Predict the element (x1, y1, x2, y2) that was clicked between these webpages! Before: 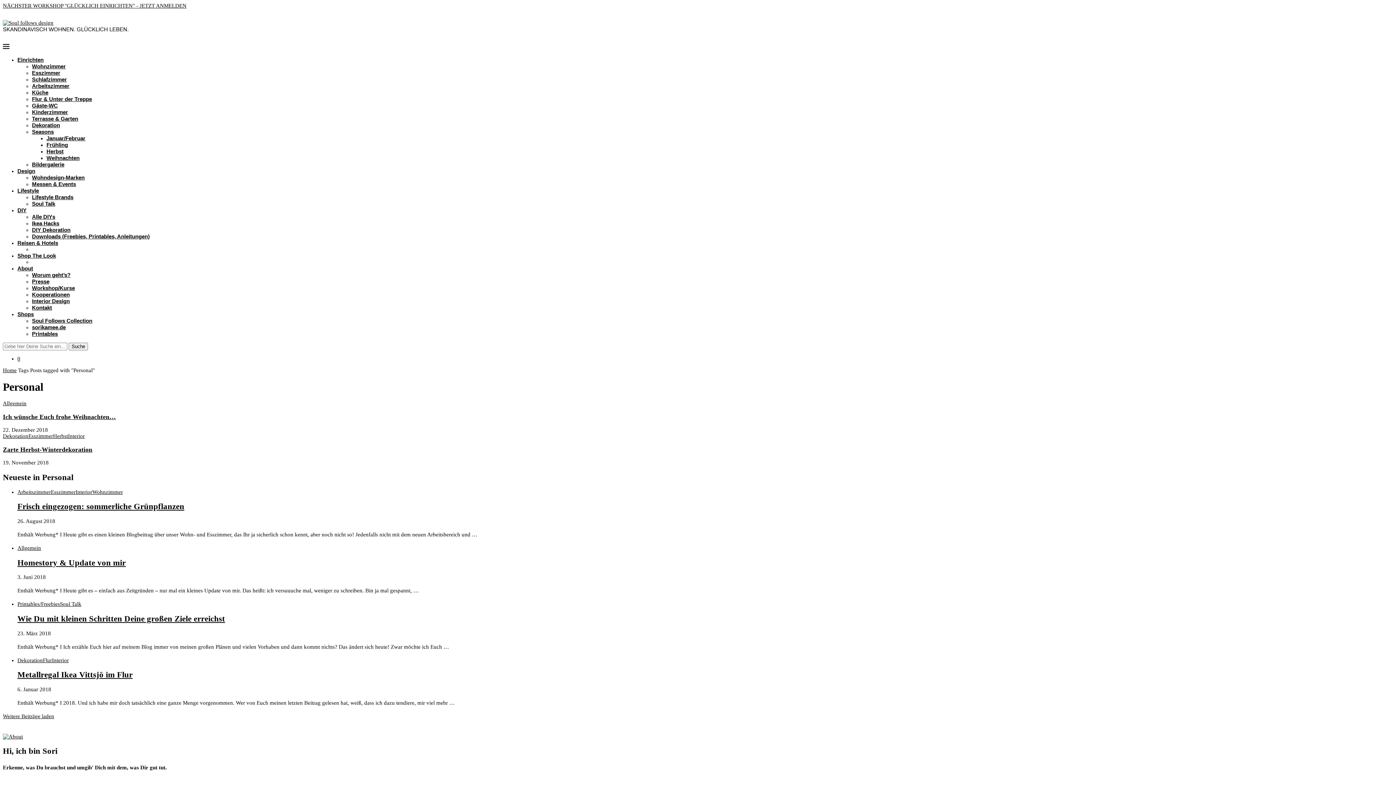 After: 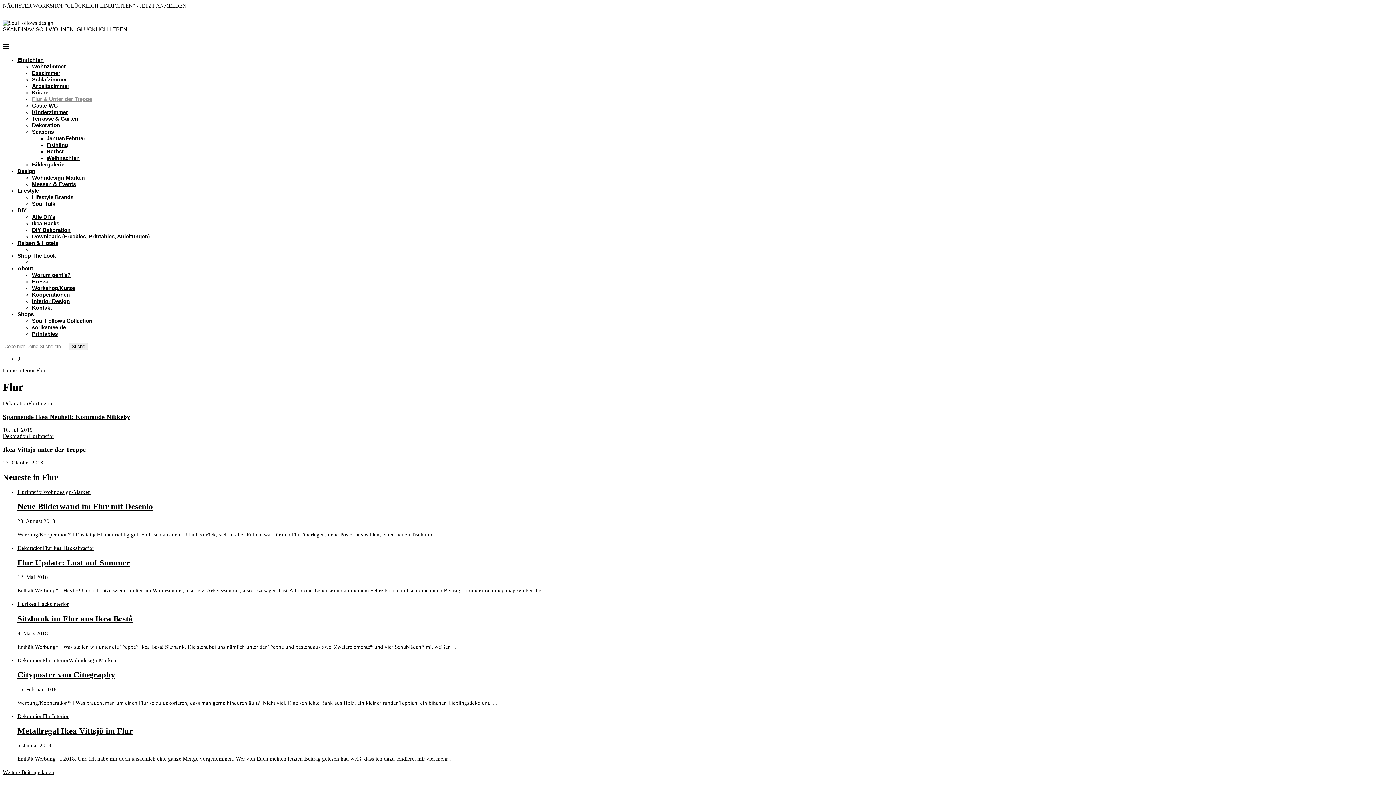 Action: bbox: (42, 657, 52, 663) label: Flur